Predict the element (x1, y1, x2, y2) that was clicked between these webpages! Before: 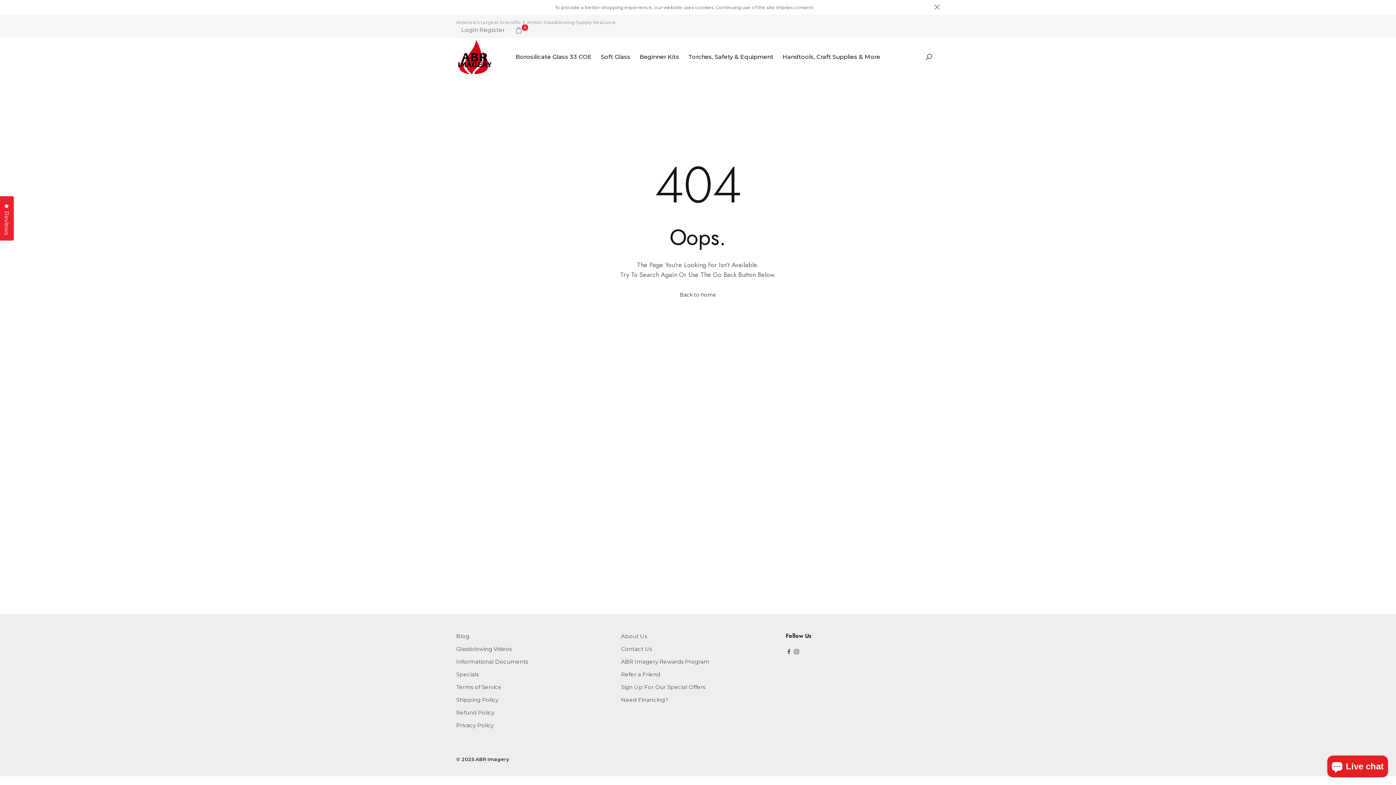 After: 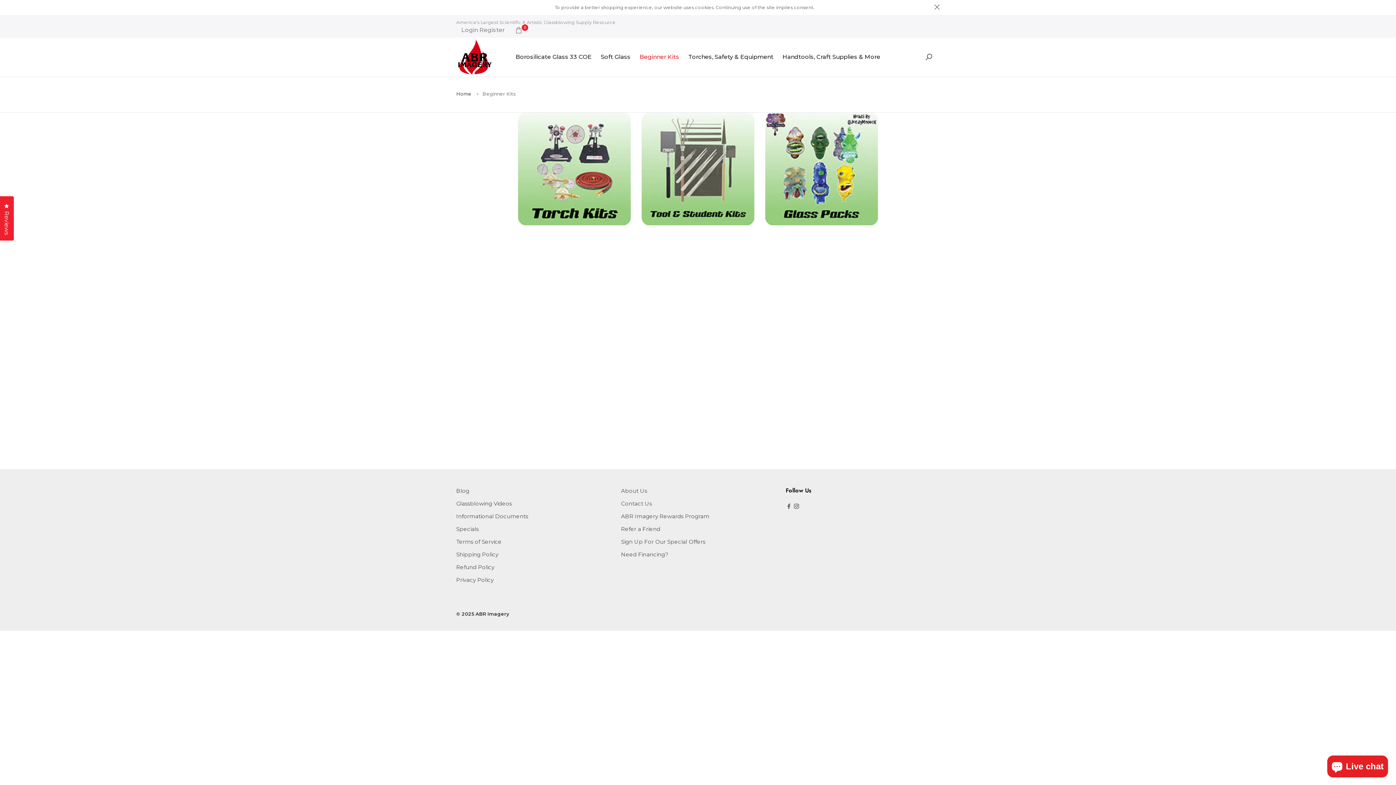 Action: label: Beginner Kits bbox: (639, 51, 679, 63)